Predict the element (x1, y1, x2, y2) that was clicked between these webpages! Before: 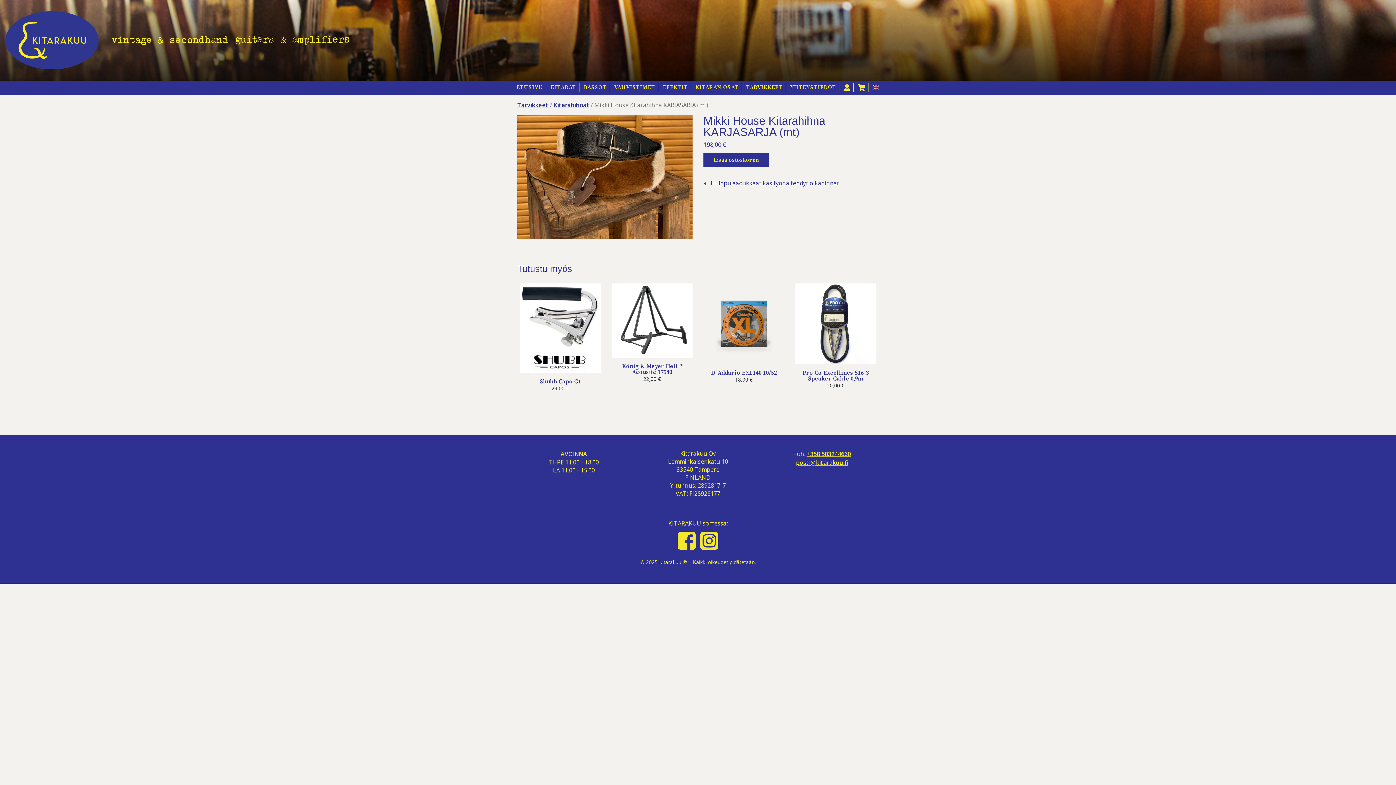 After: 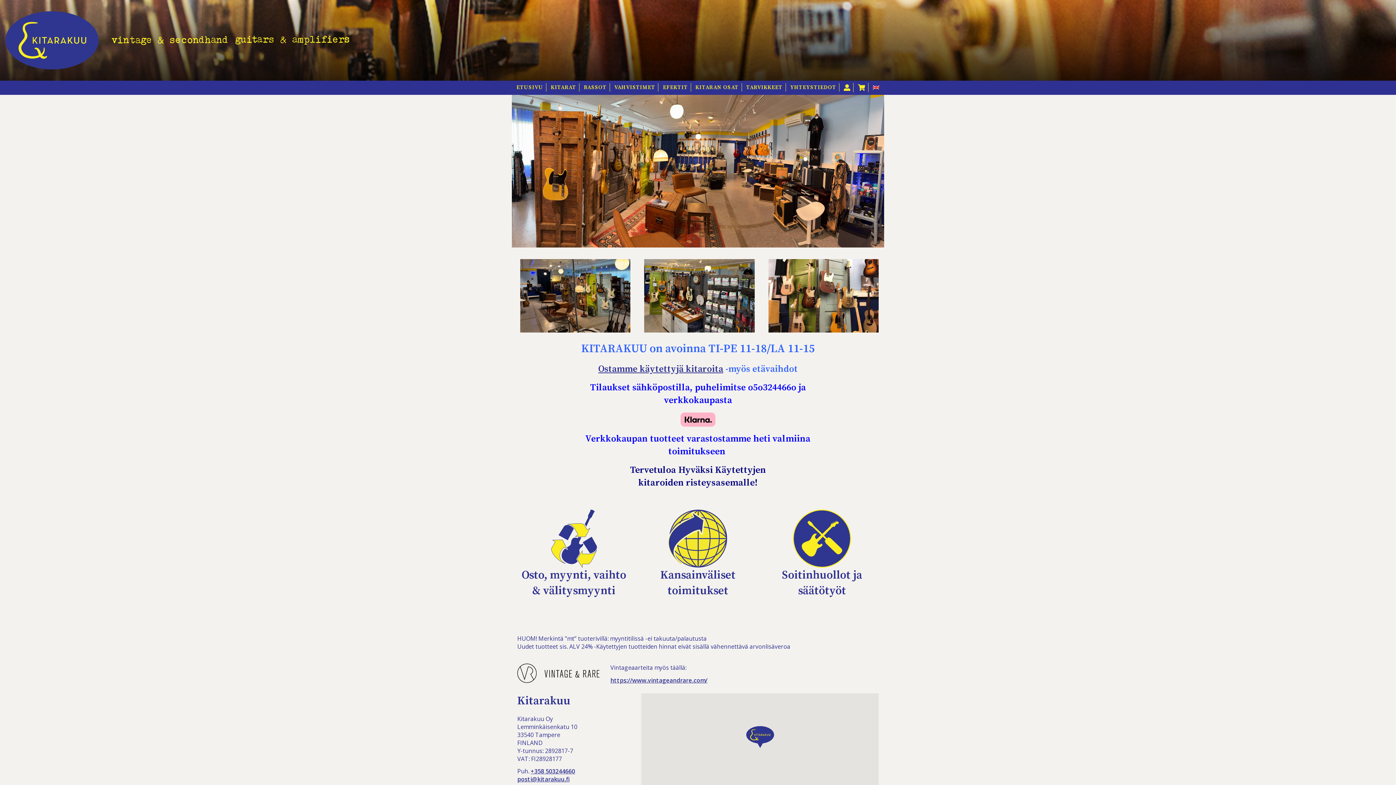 Action: bbox: (787, 83, 839, 91) label: YHTEYSTIEDOT